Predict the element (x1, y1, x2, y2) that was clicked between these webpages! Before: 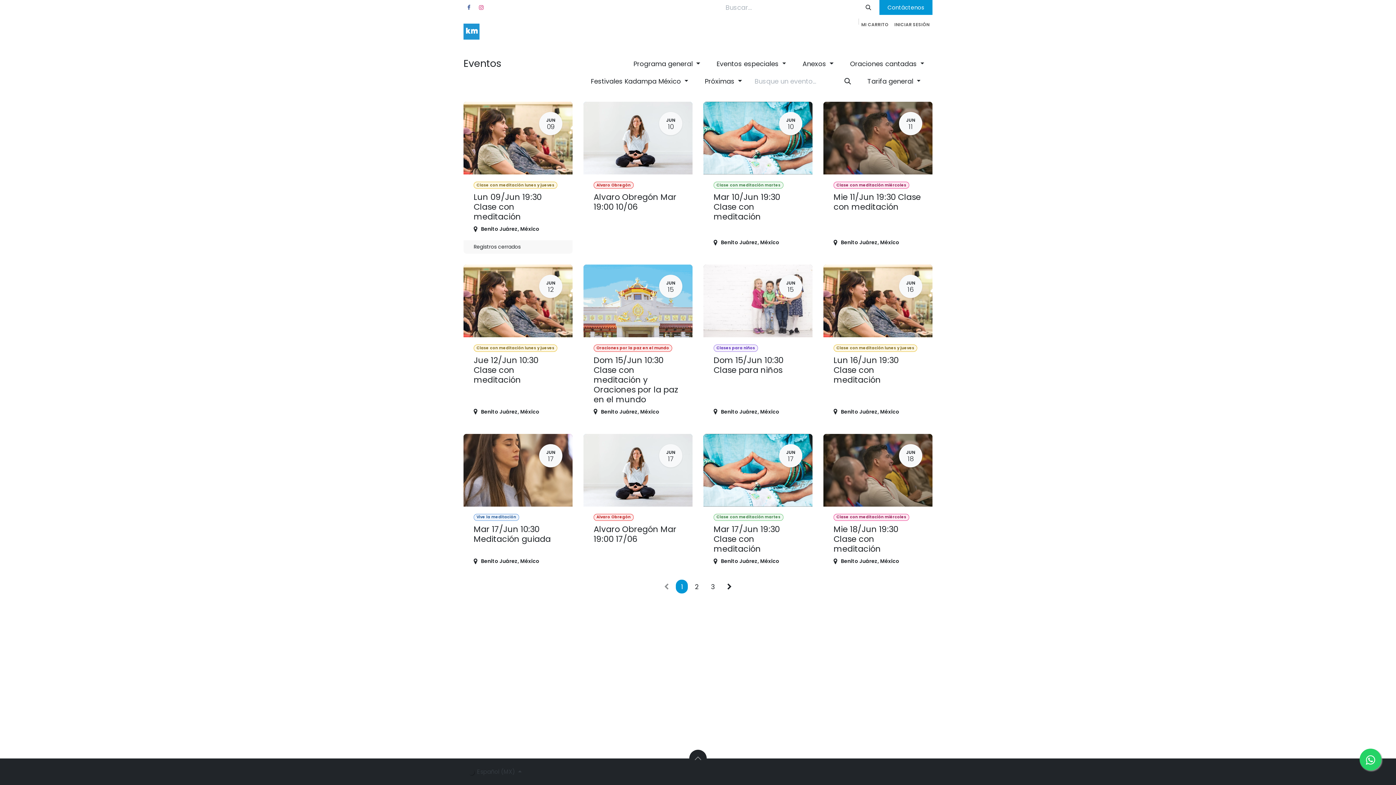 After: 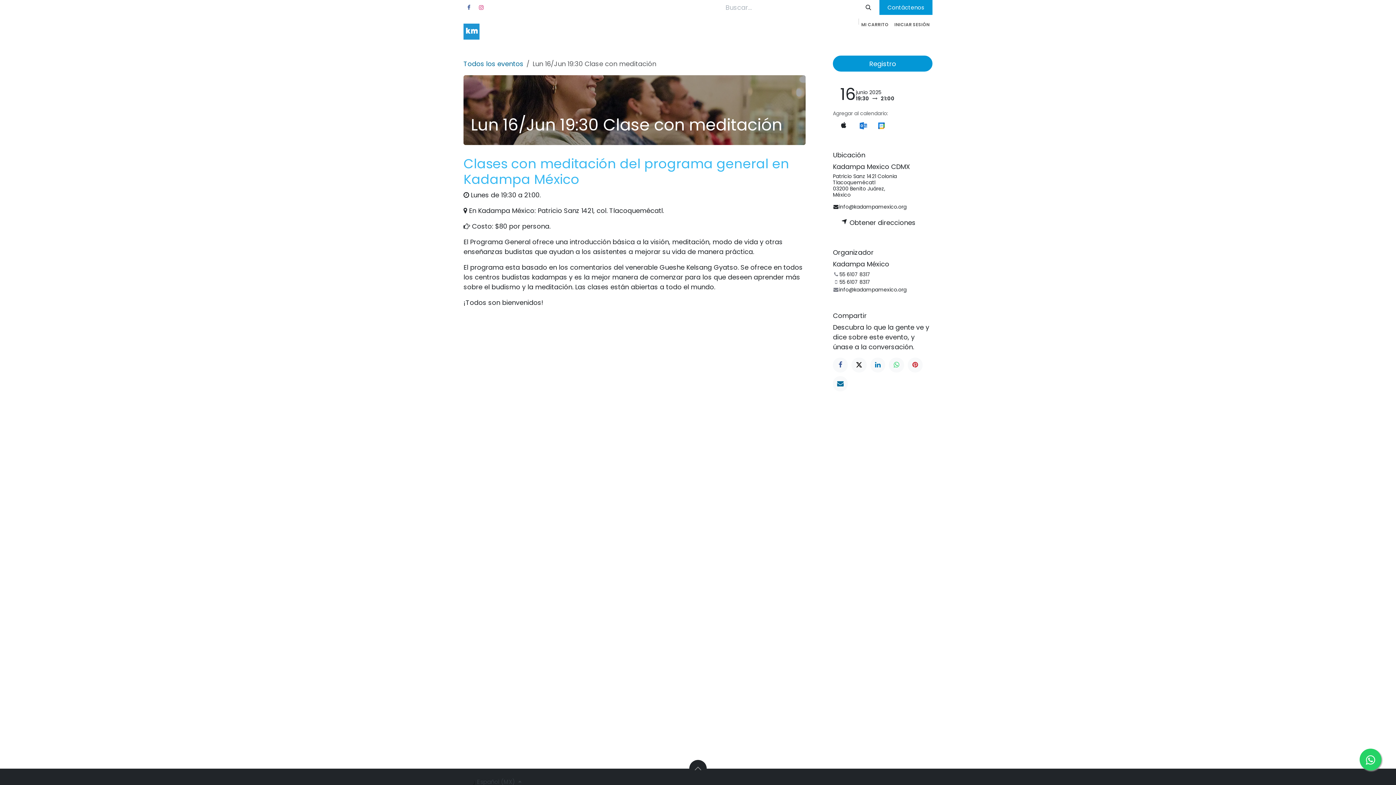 Action: bbox: (823, 264, 932, 423) label: JUN
16
Clase con meditación lunes y jueves
Lun 16/Jun 19:30 Clase con meditación
Benito Juárez, México